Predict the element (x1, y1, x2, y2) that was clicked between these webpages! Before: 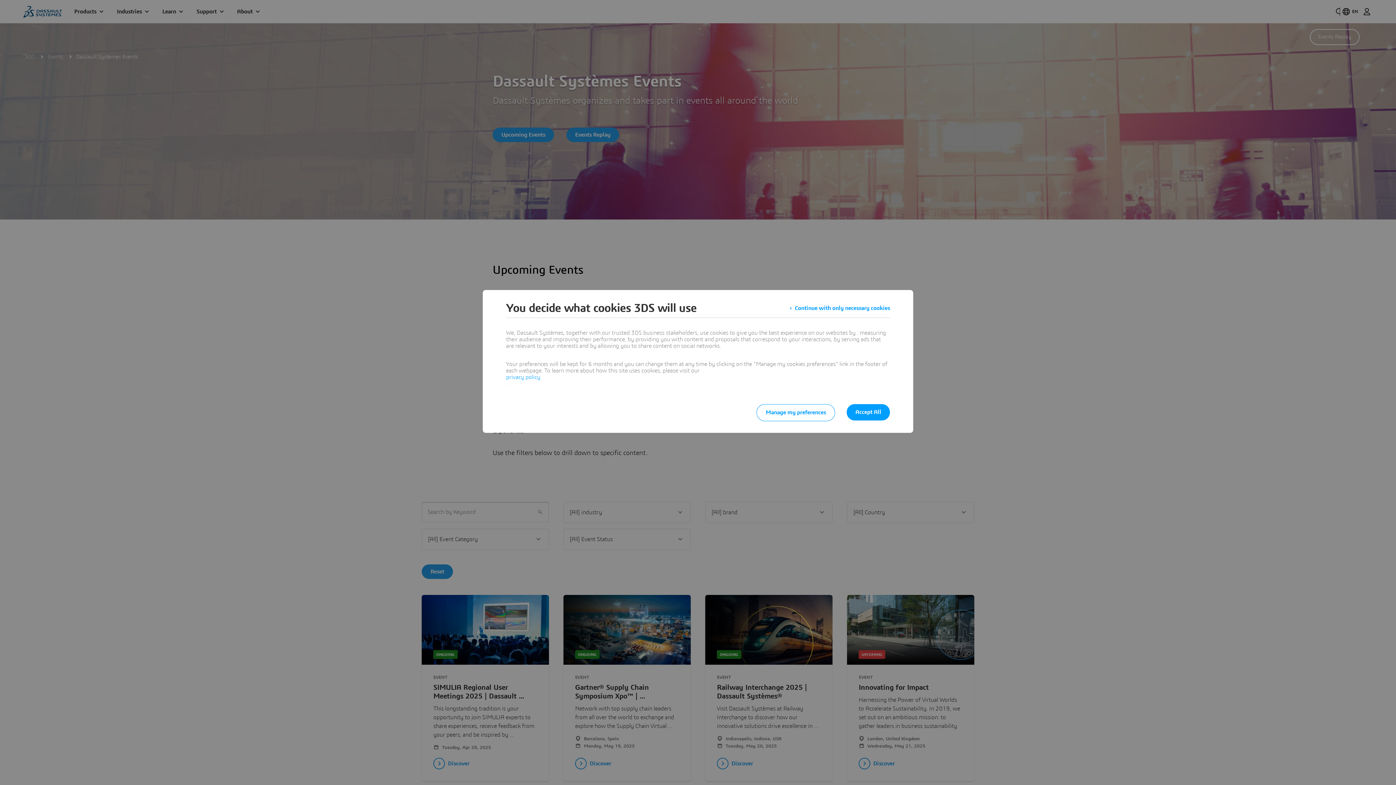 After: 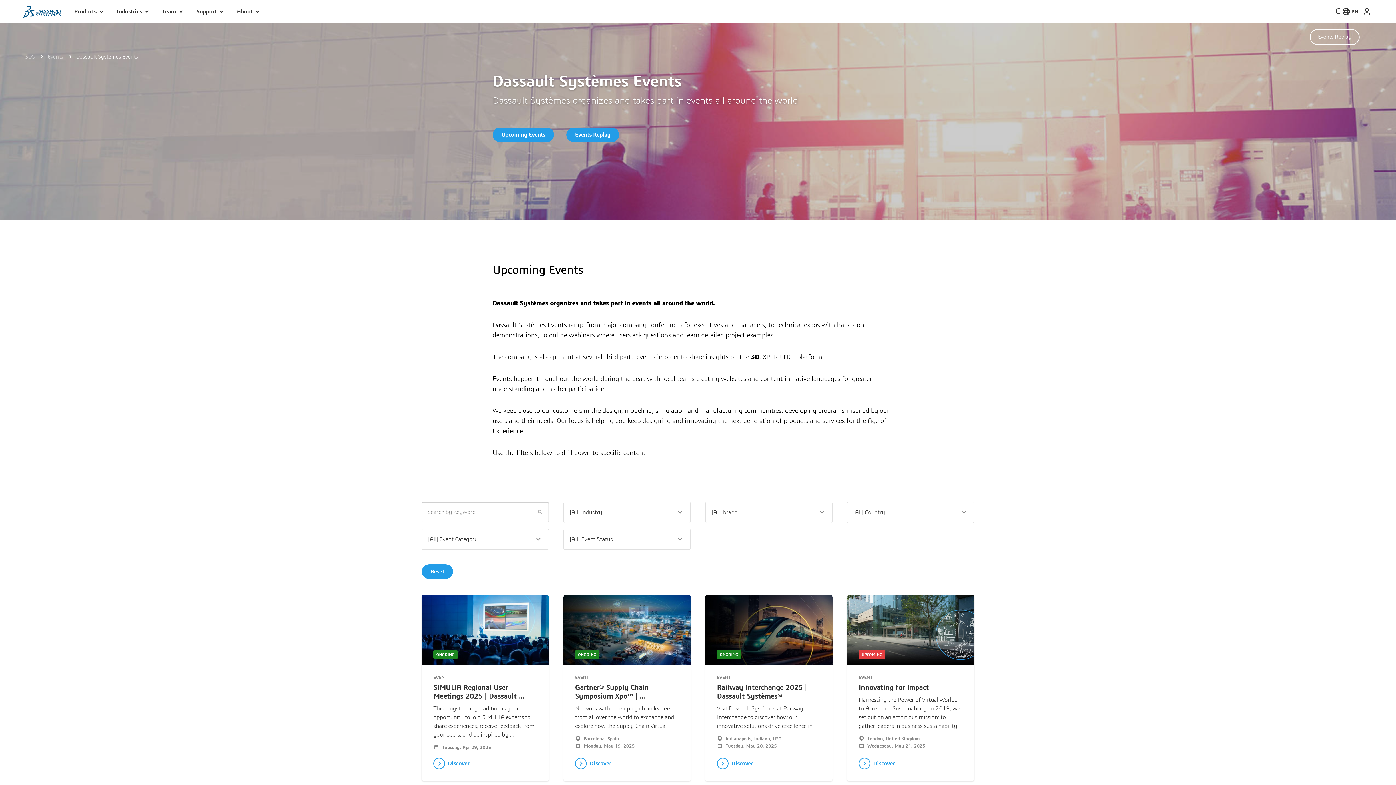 Action: bbox: (789, 301, 890, 314) label: Continue with only necessary cookies